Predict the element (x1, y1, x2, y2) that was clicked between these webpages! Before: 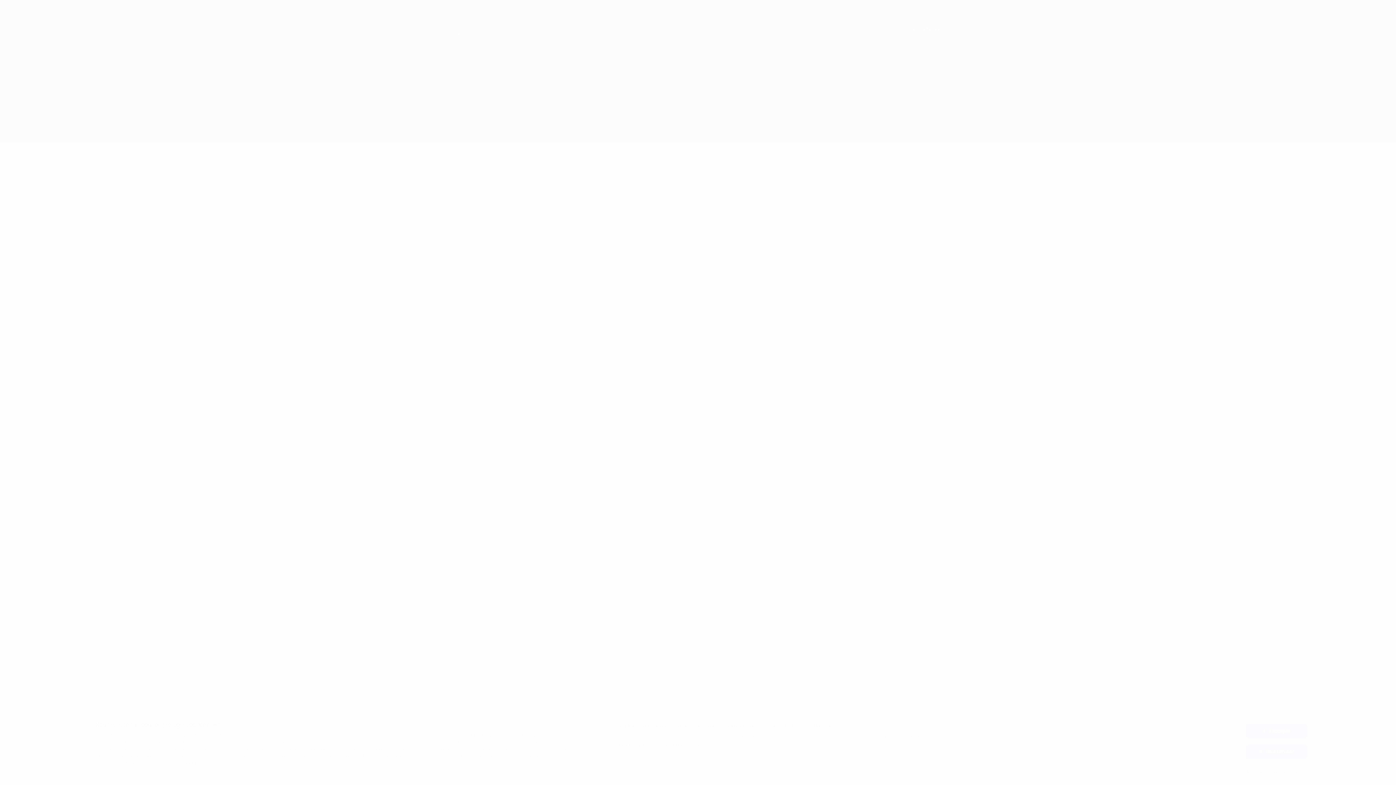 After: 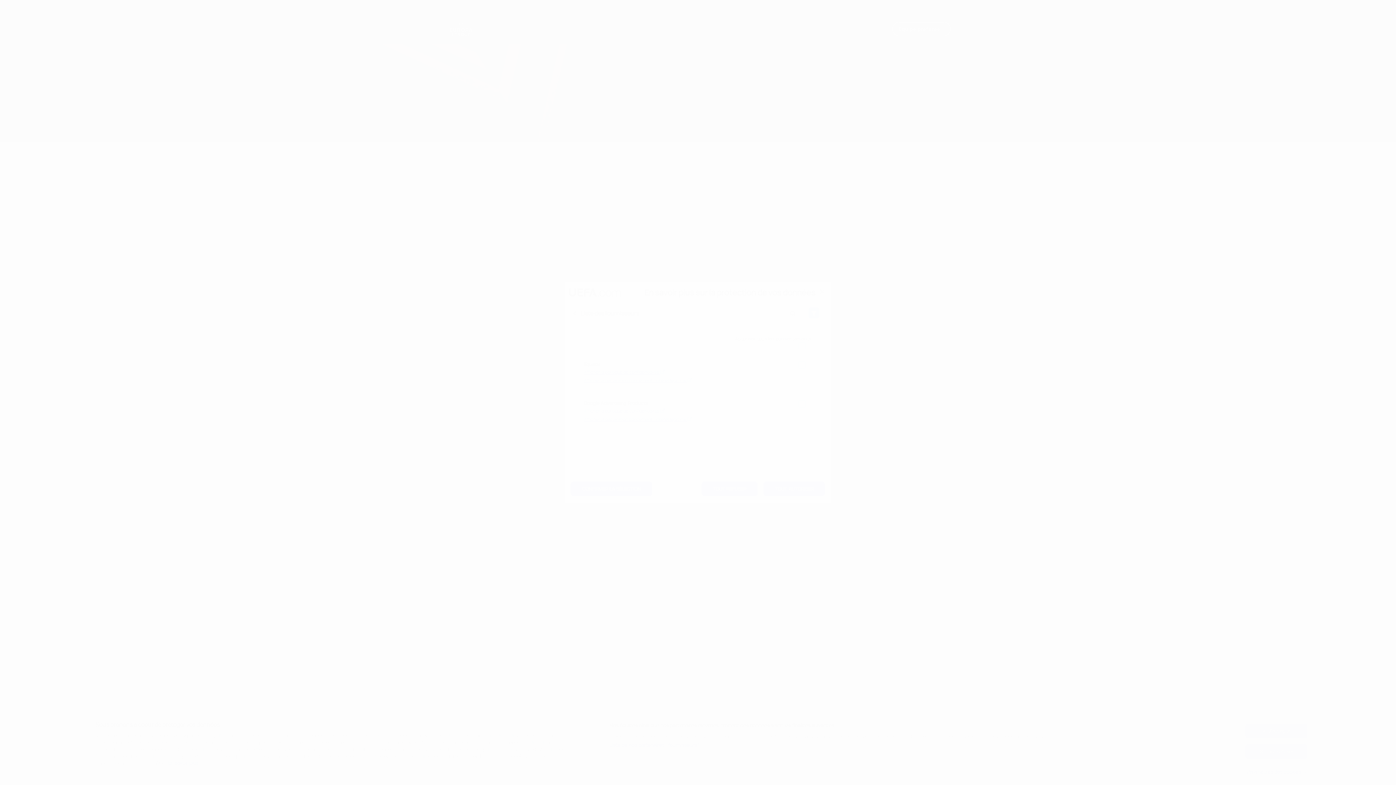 Action: label: Liste de nos partenaires (fournisseurs) bbox: (609, 742, 699, 749)